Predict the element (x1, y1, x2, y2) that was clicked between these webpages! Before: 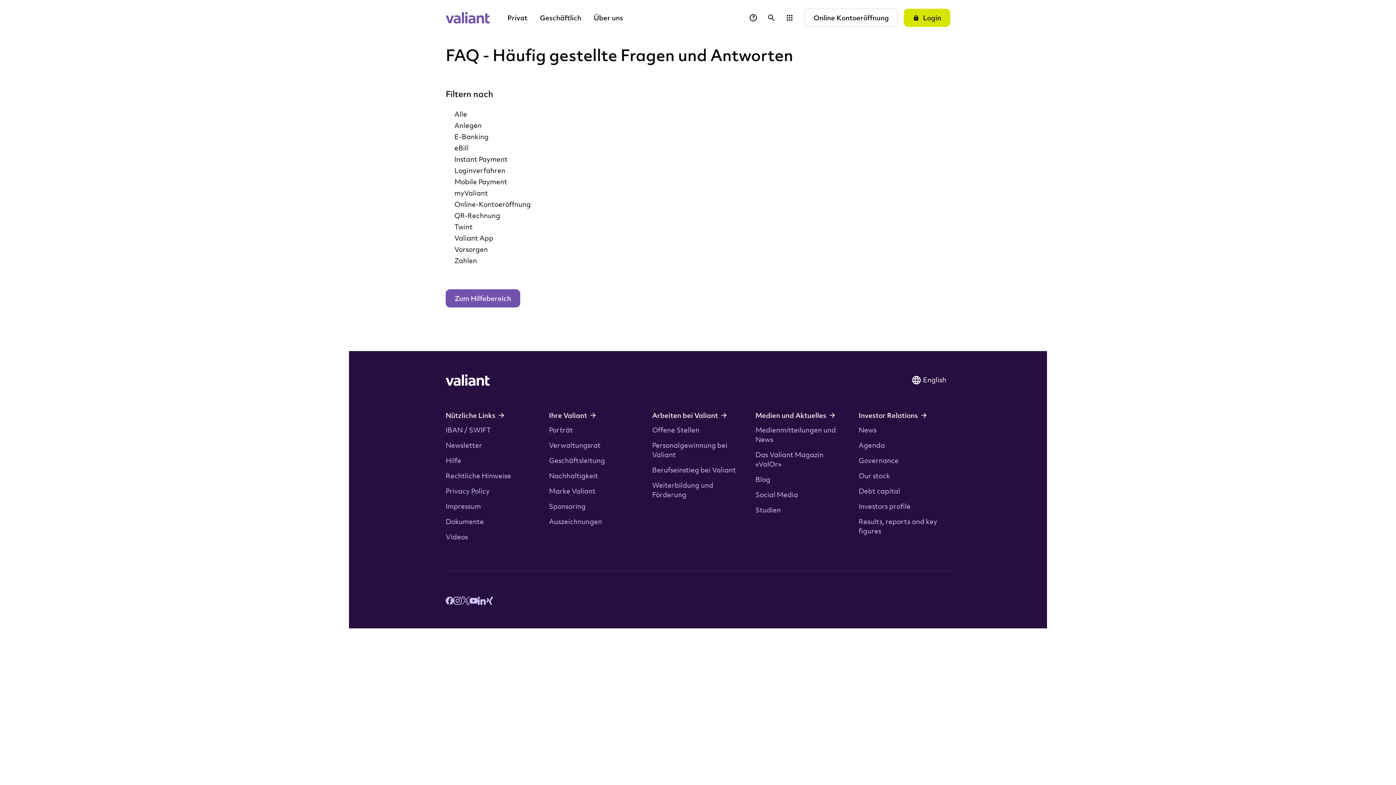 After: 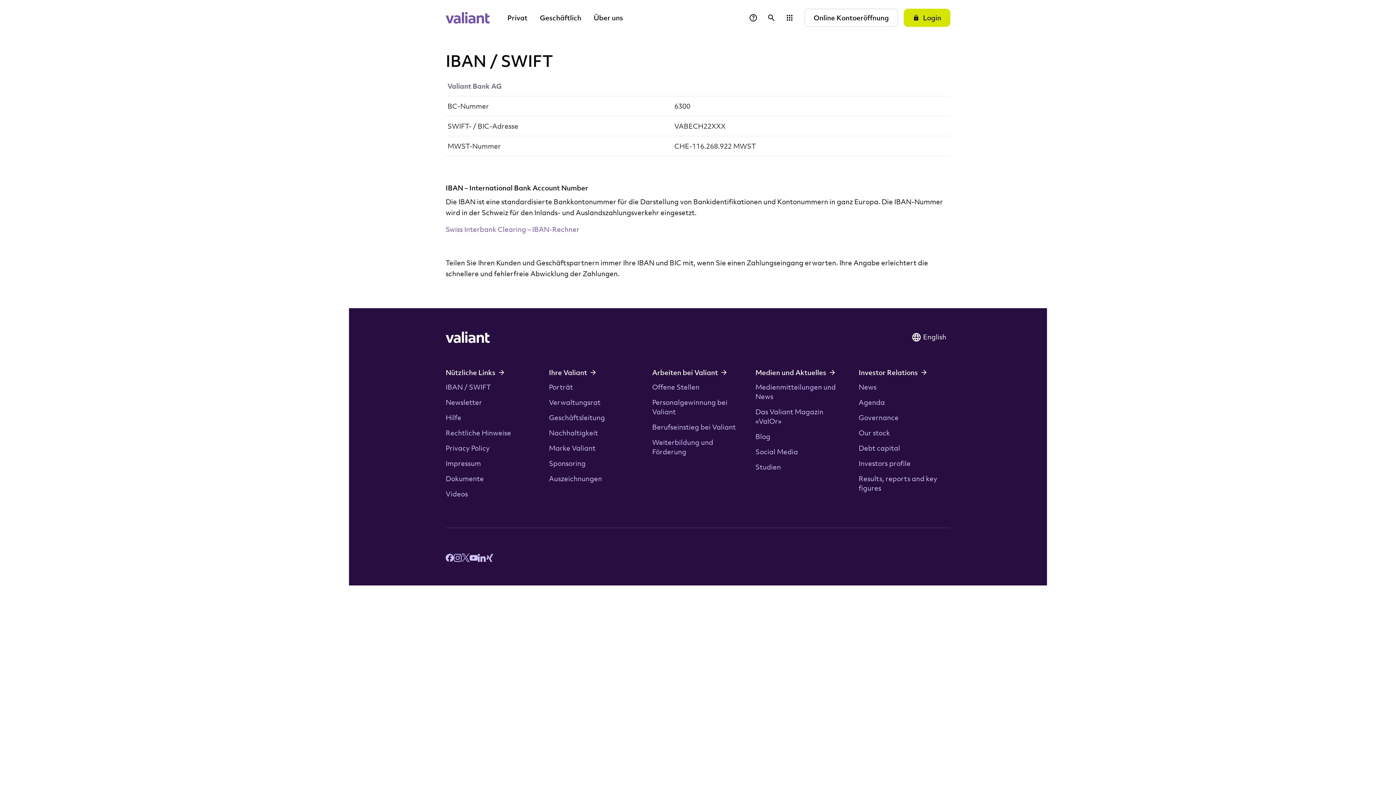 Action: label: IBAN / SWIFT bbox: (445, 425, 490, 434)